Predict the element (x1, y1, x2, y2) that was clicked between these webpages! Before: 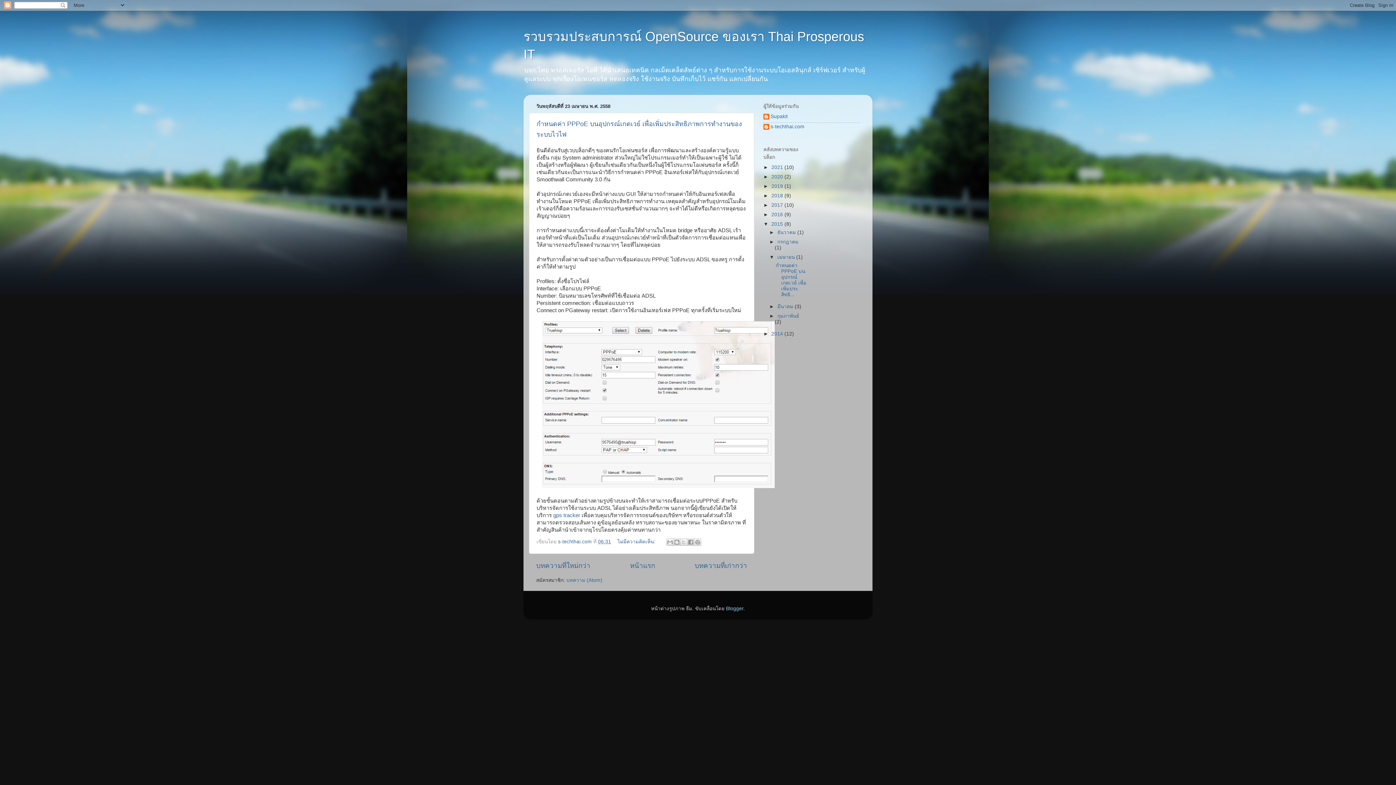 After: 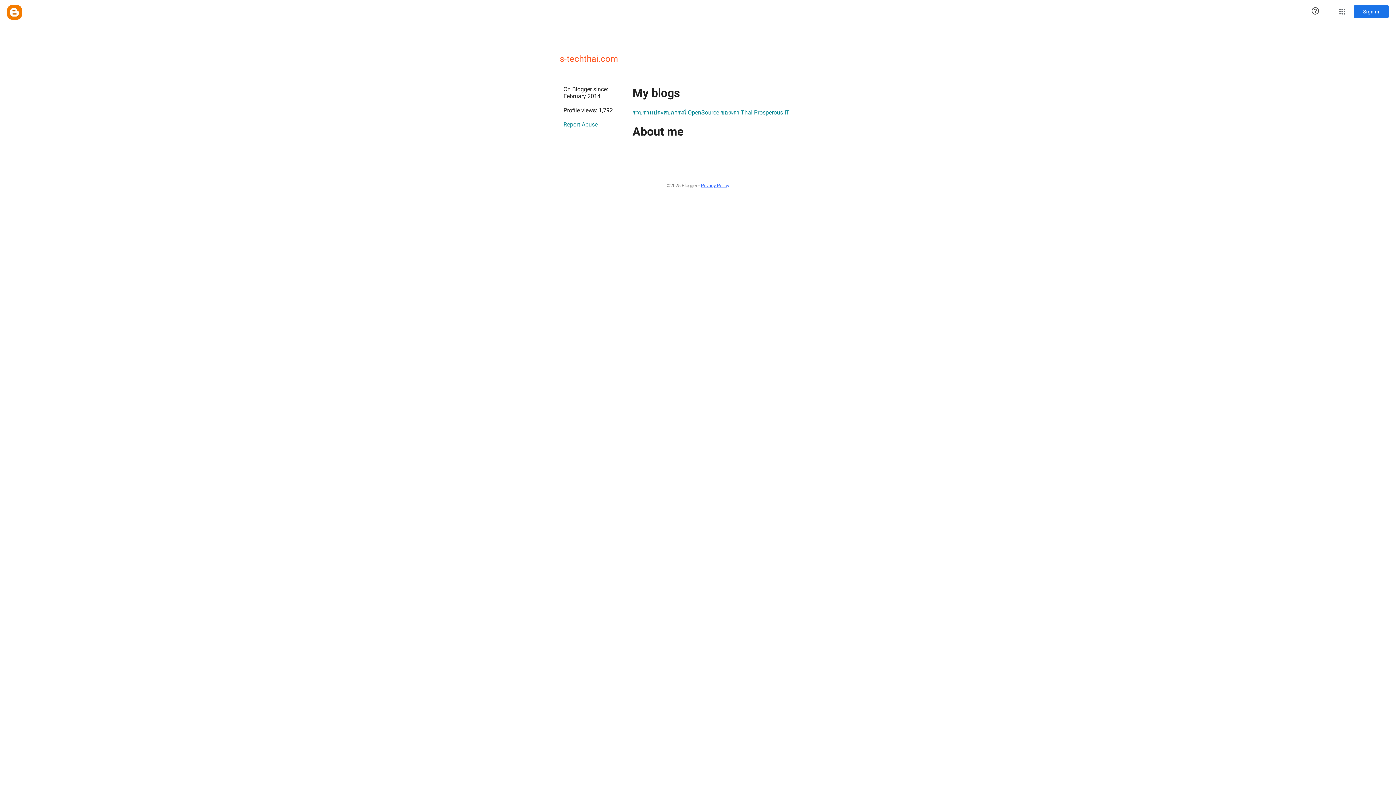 Action: bbox: (558, 539, 593, 544) label: s-techthai.com 